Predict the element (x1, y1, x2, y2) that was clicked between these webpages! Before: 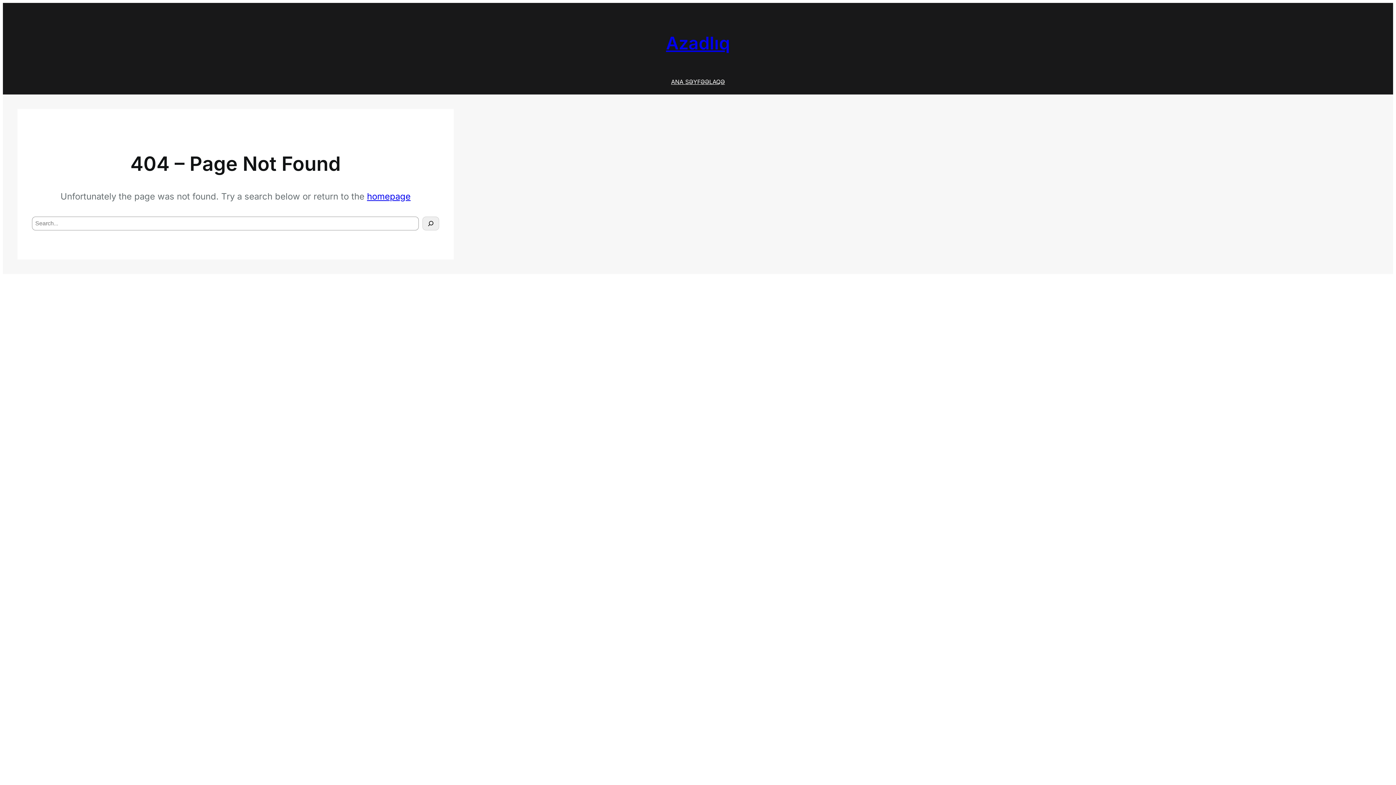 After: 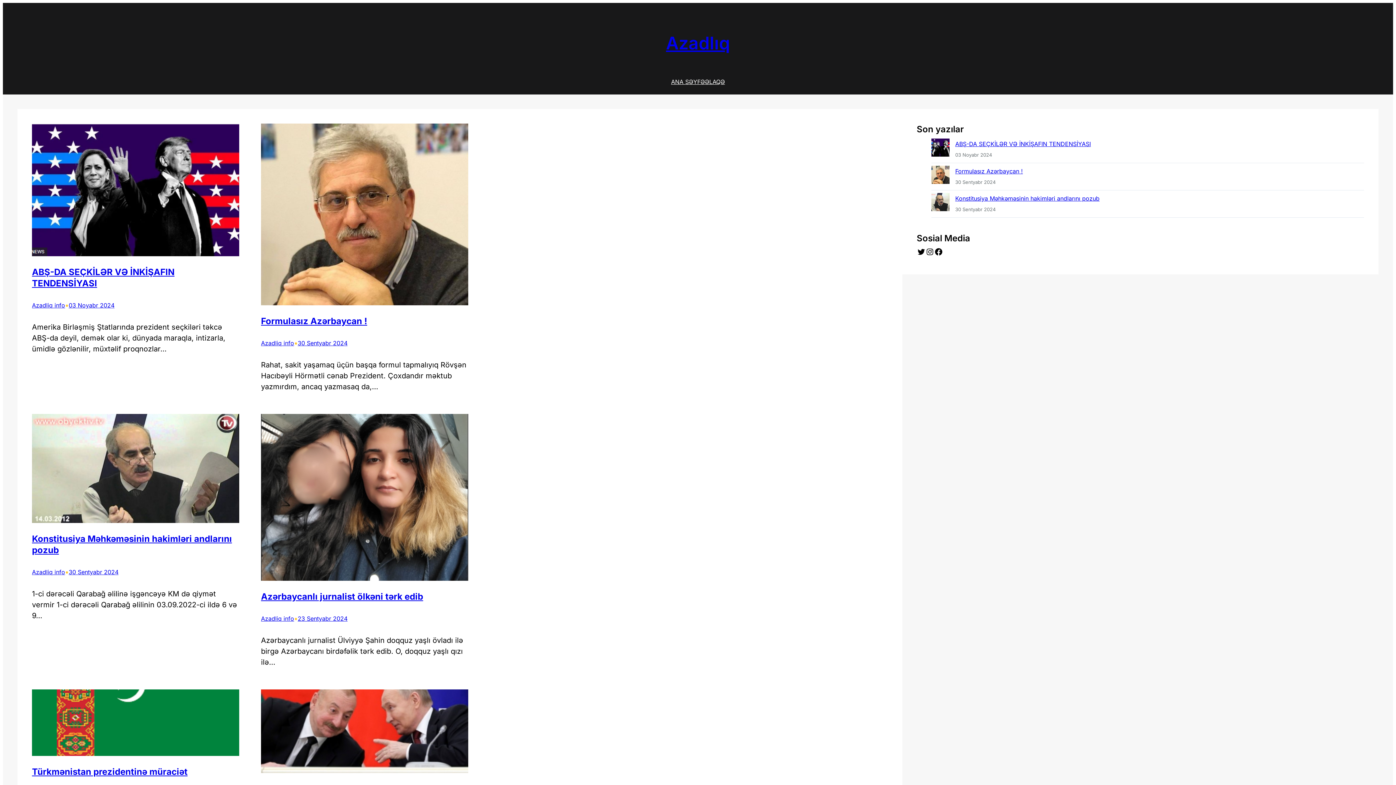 Action: label: ANA SƏYFƏ bbox: (671, 76, 705, 87)